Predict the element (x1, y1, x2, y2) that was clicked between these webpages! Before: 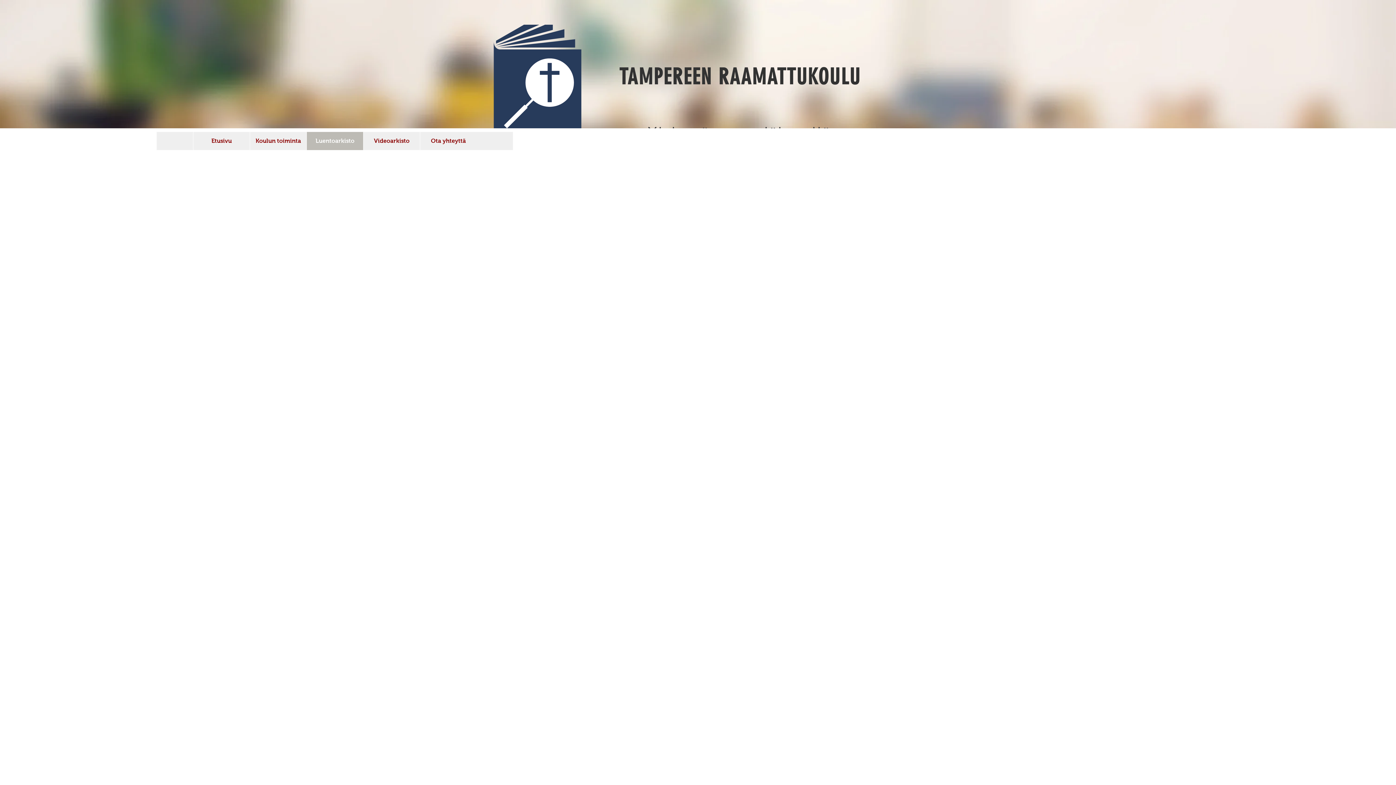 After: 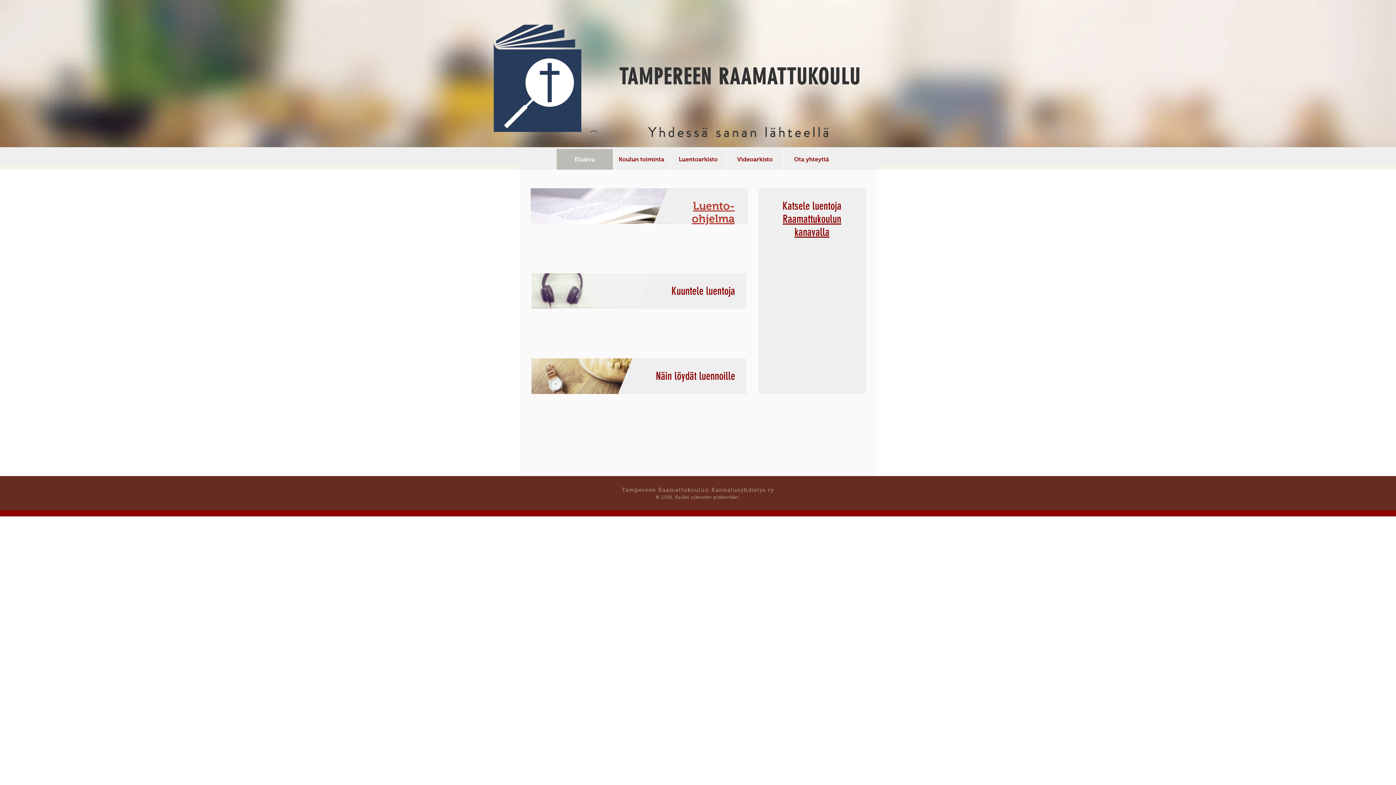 Action: label: Etusivu bbox: (193, 132, 249, 150)